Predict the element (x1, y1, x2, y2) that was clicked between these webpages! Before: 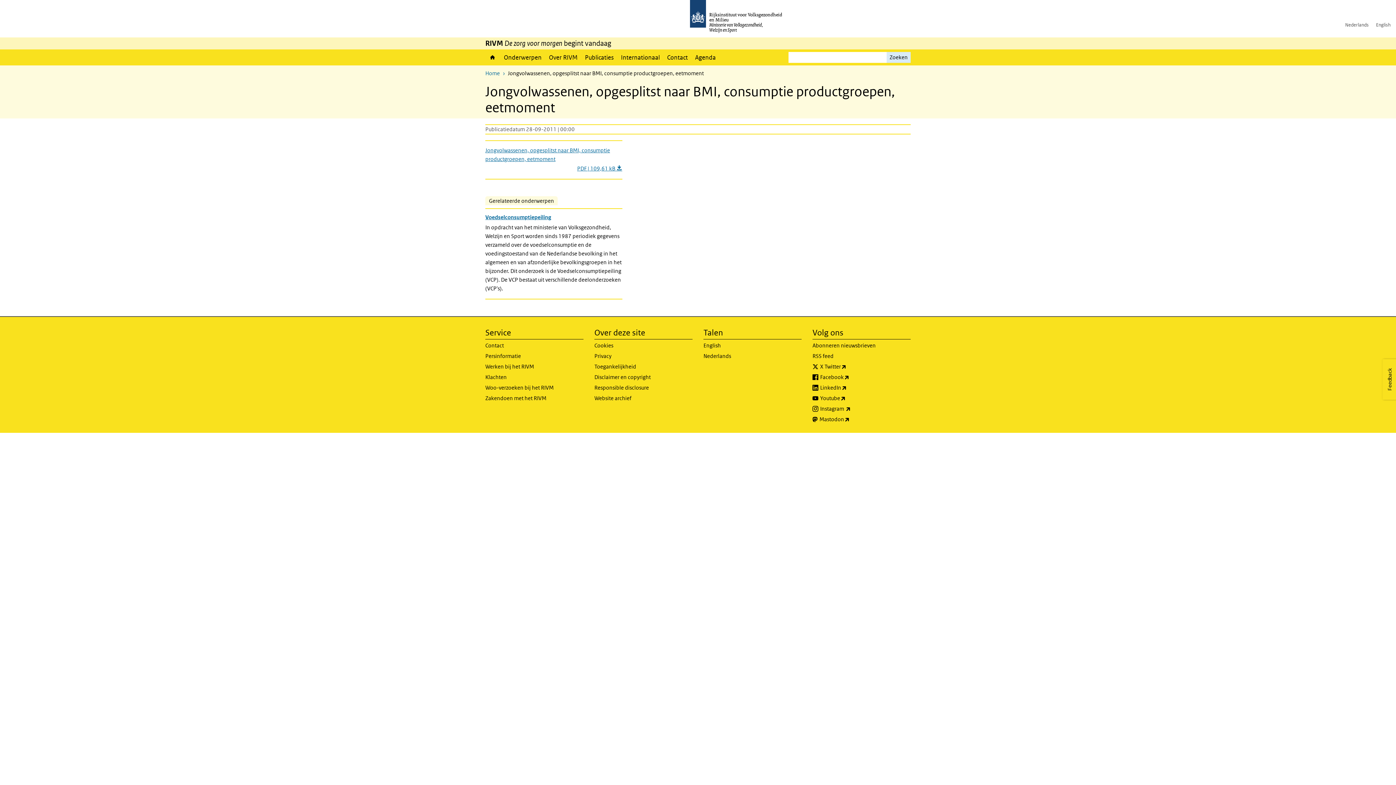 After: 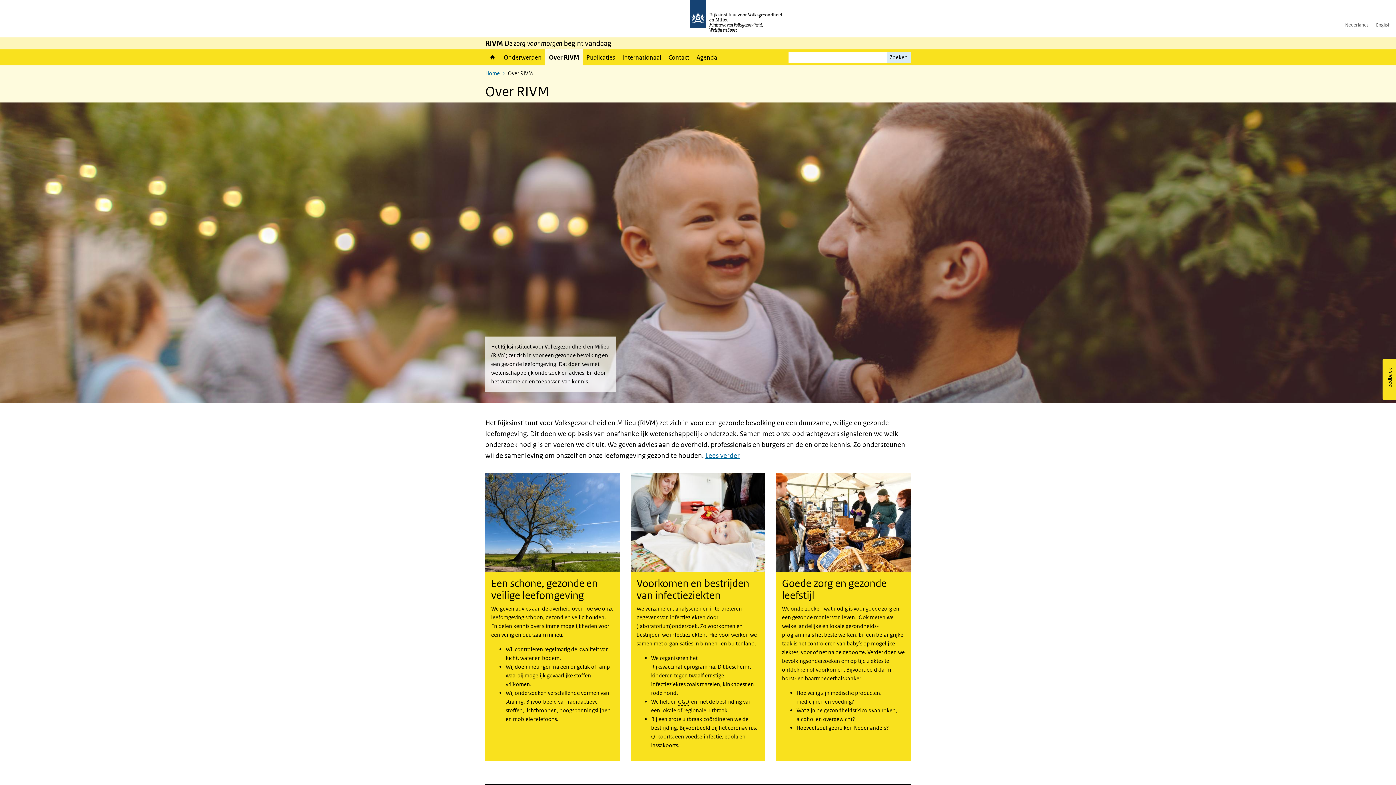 Action: bbox: (545, 49, 581, 65) label: Over RIVM